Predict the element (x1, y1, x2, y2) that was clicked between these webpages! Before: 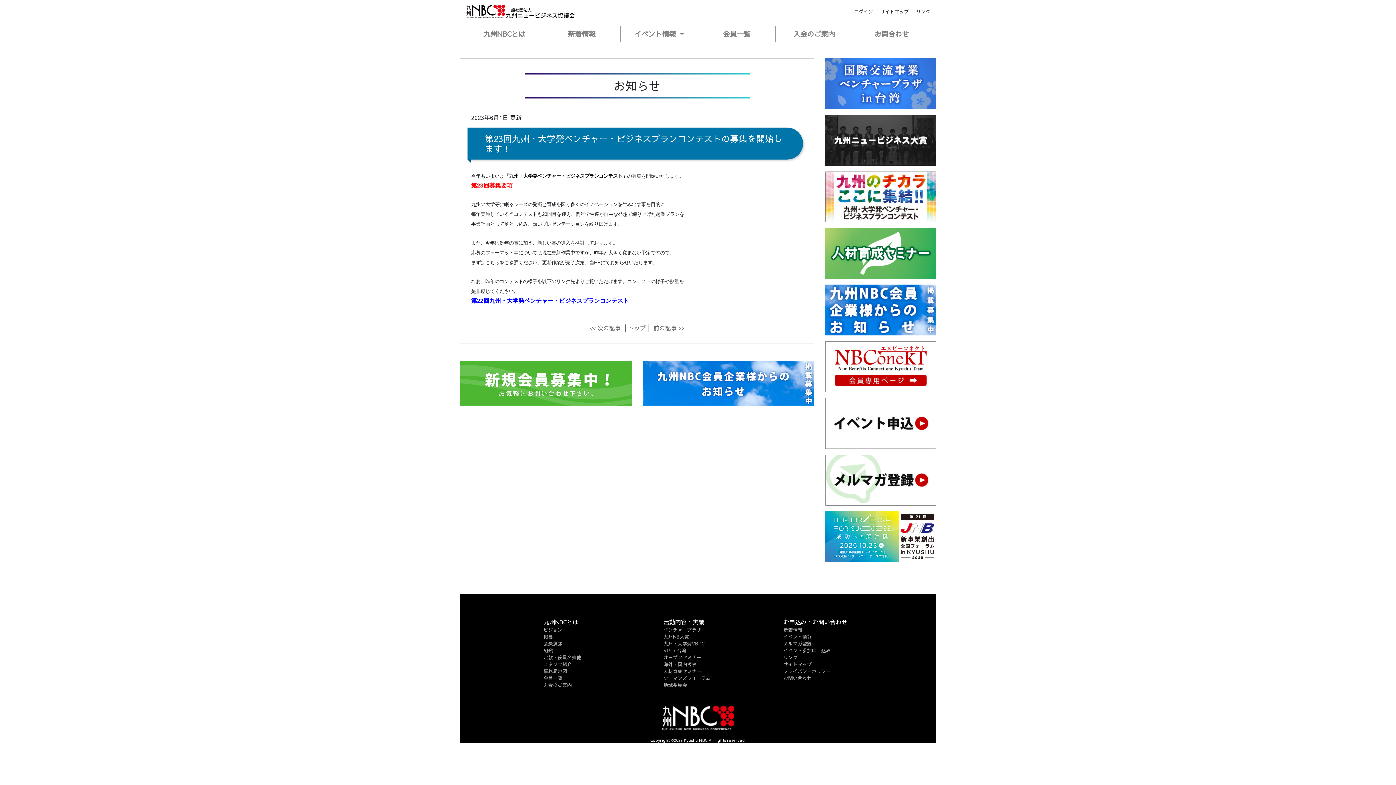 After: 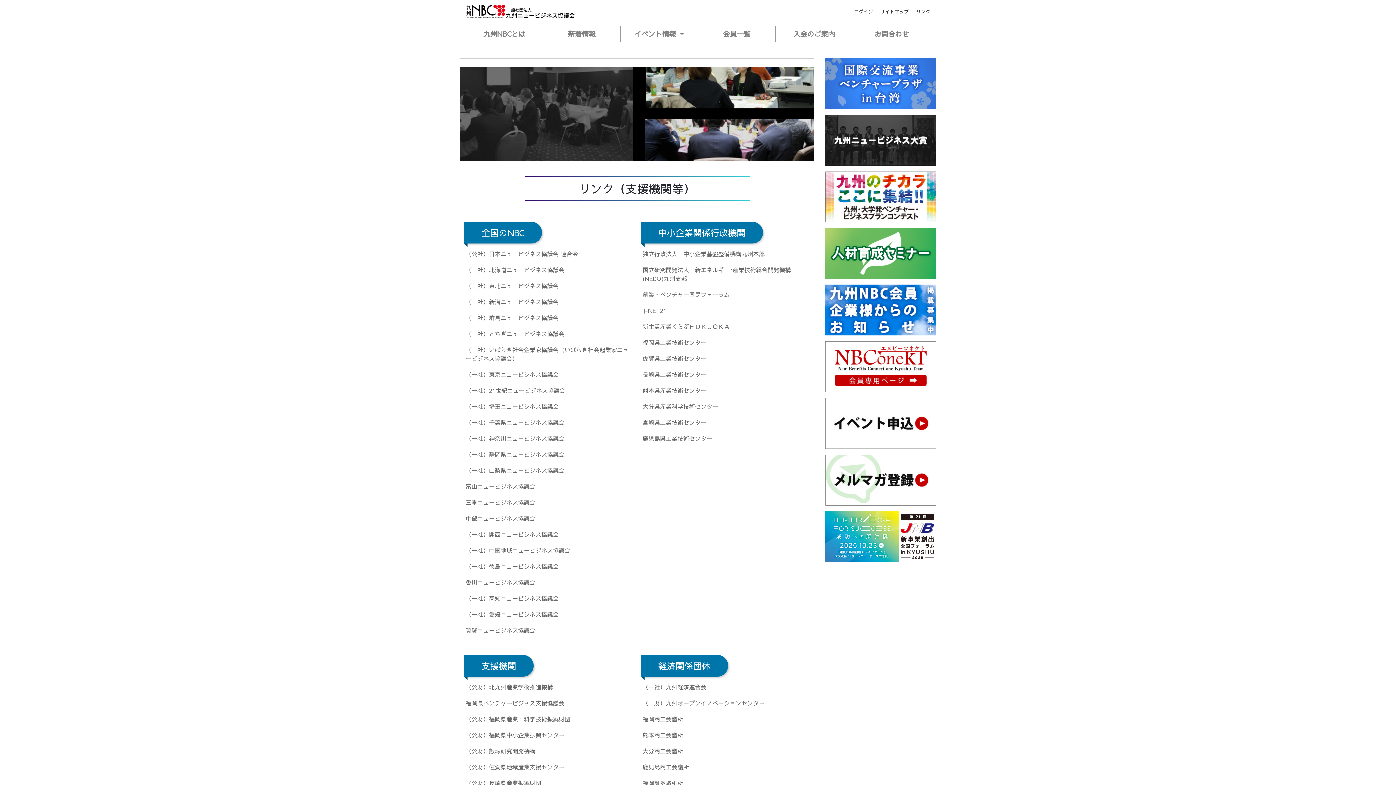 Action: bbox: (916, 8, 930, 14) label: リンク